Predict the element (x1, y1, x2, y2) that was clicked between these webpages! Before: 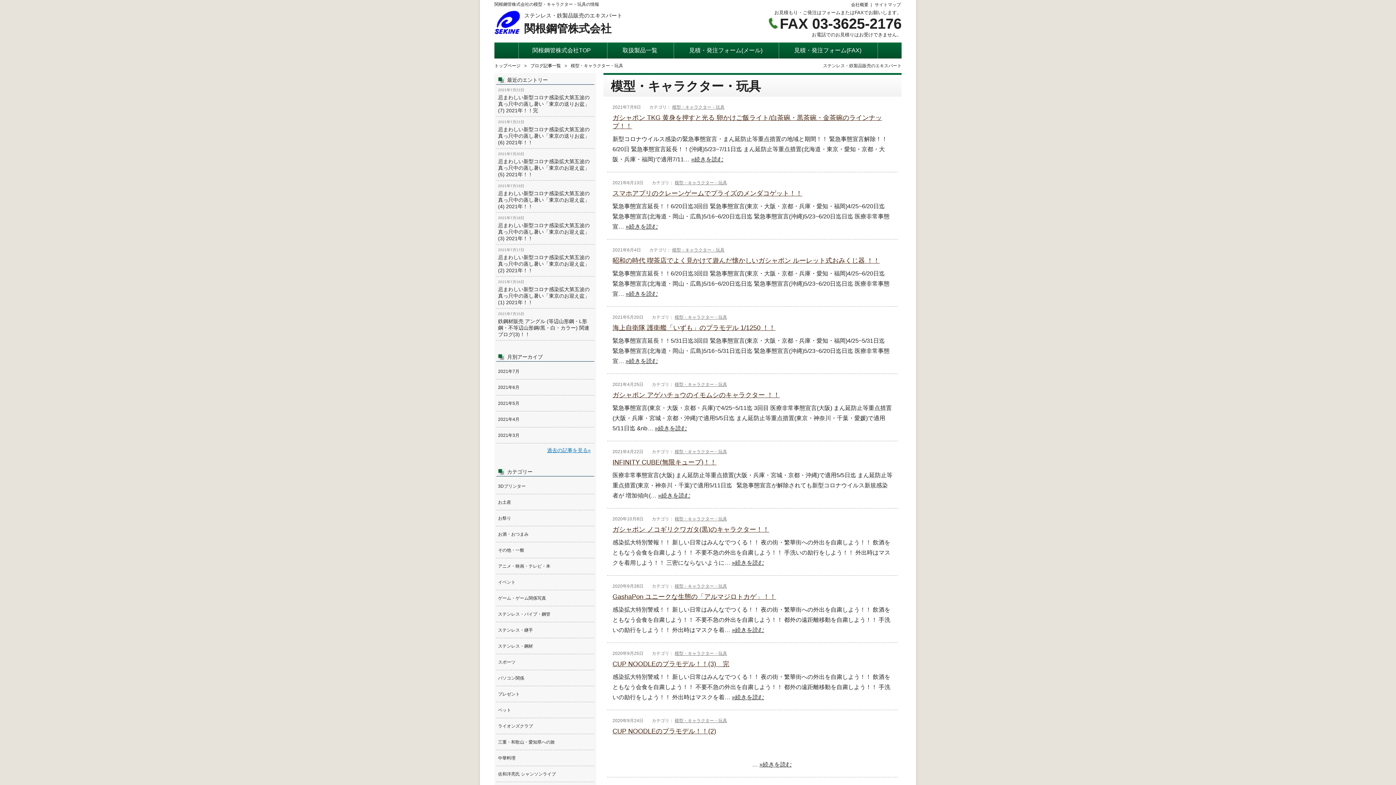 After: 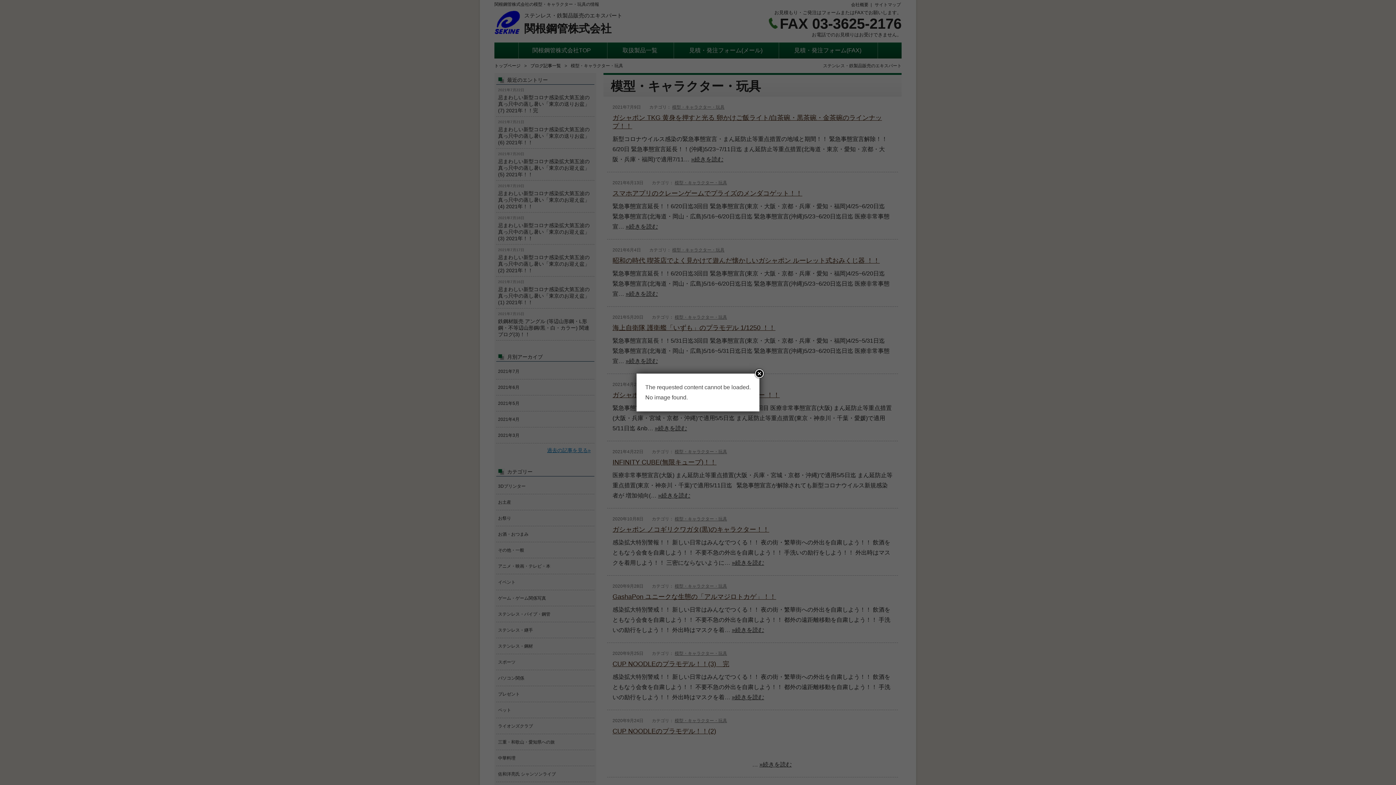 Action: label: スポーツ bbox: (498, 660, 515, 665)